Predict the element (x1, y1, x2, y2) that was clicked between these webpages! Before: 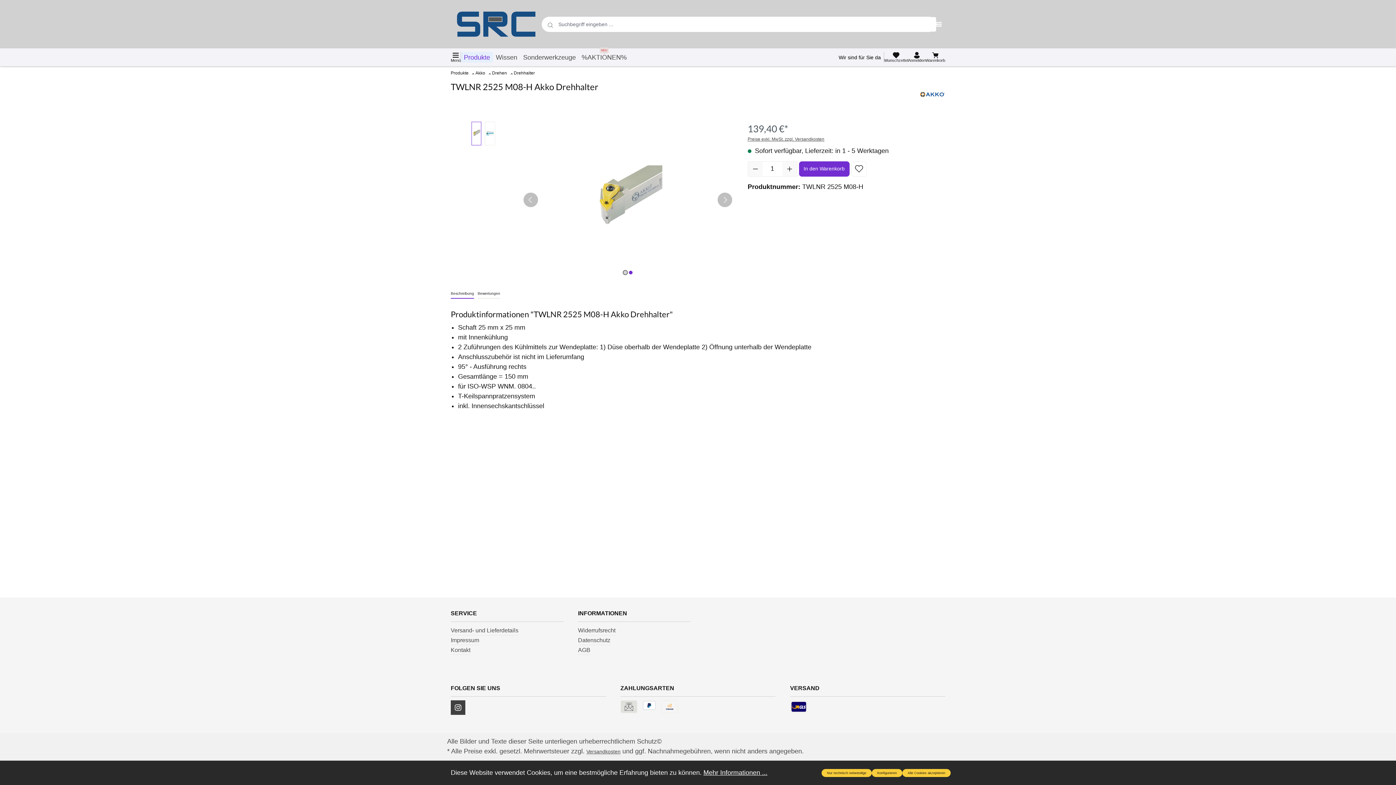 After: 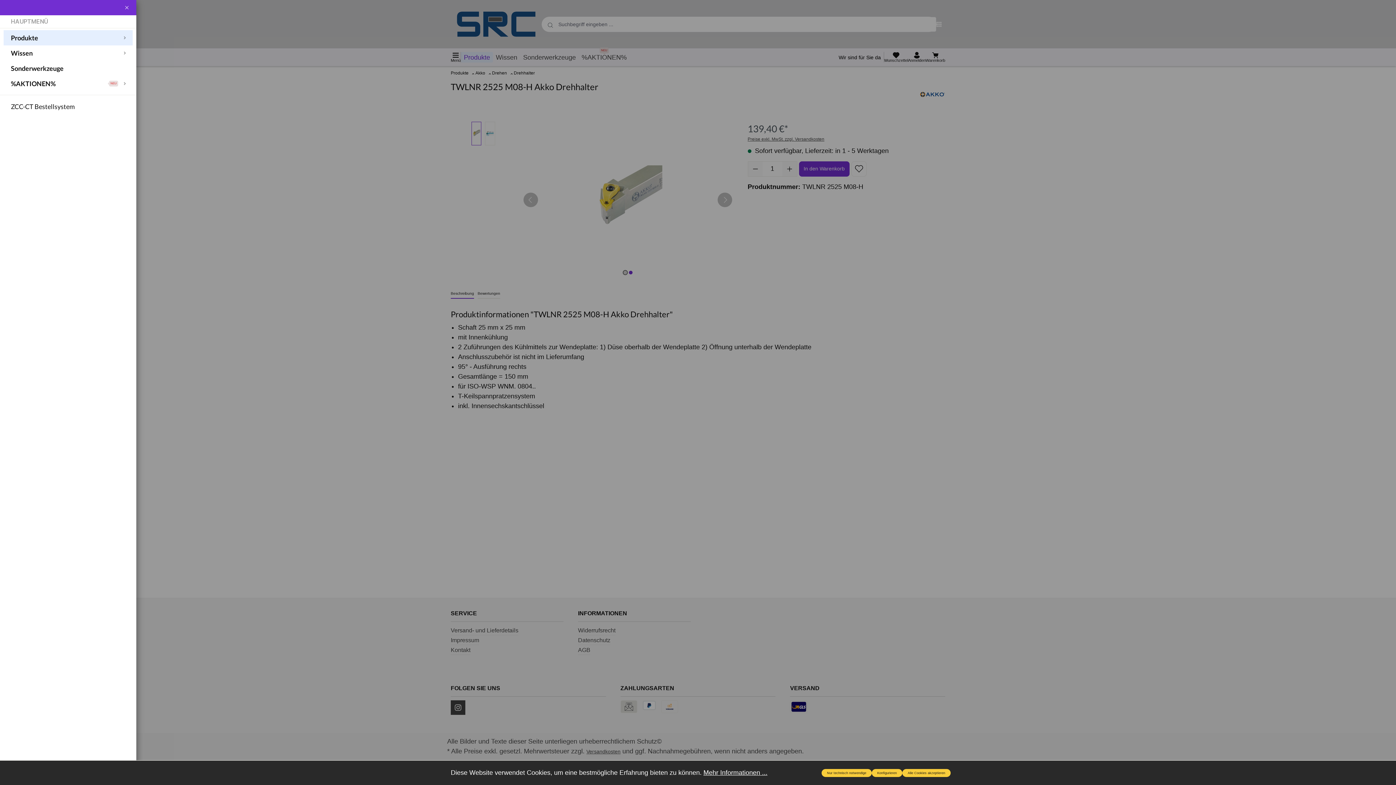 Action: bbox: (520, 52, 578, 62) label: Sonderwerkzeuge